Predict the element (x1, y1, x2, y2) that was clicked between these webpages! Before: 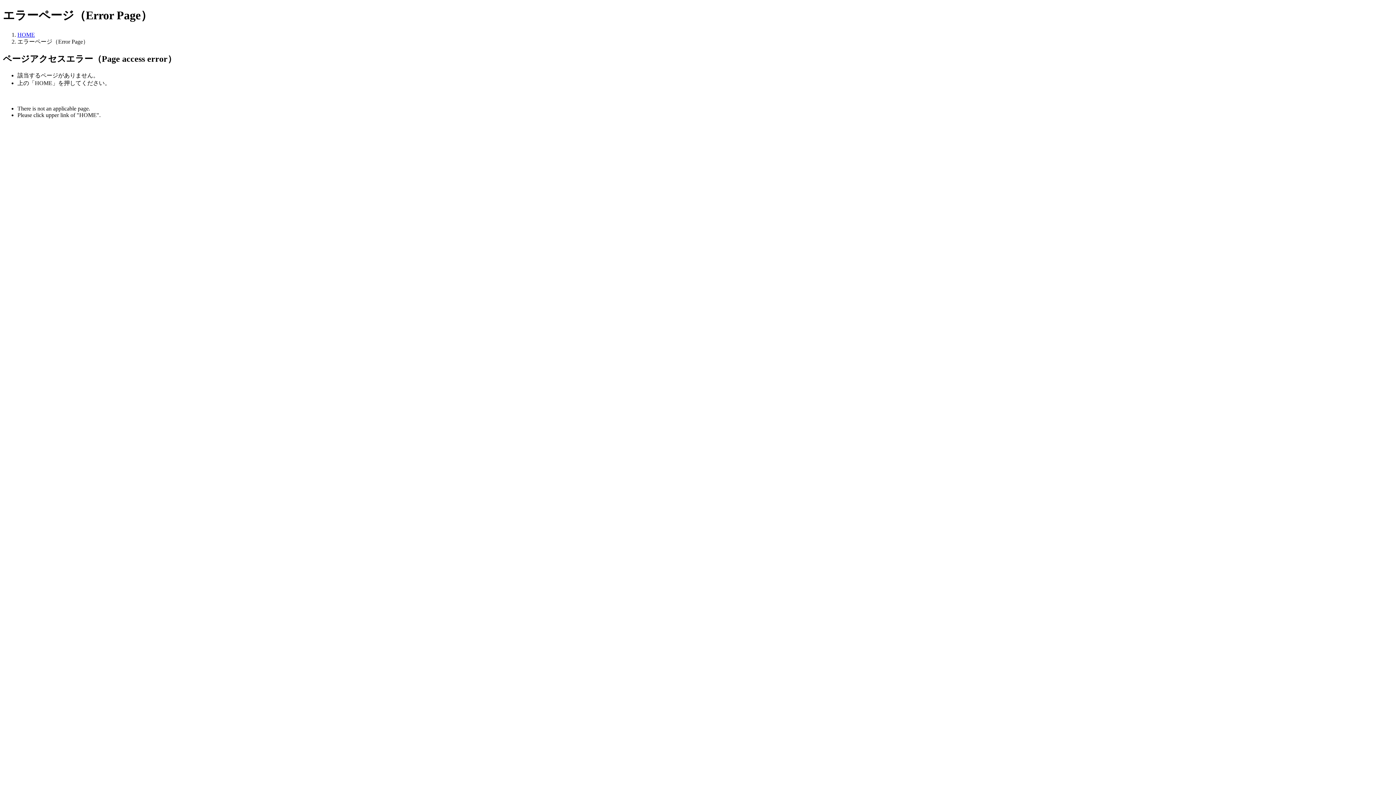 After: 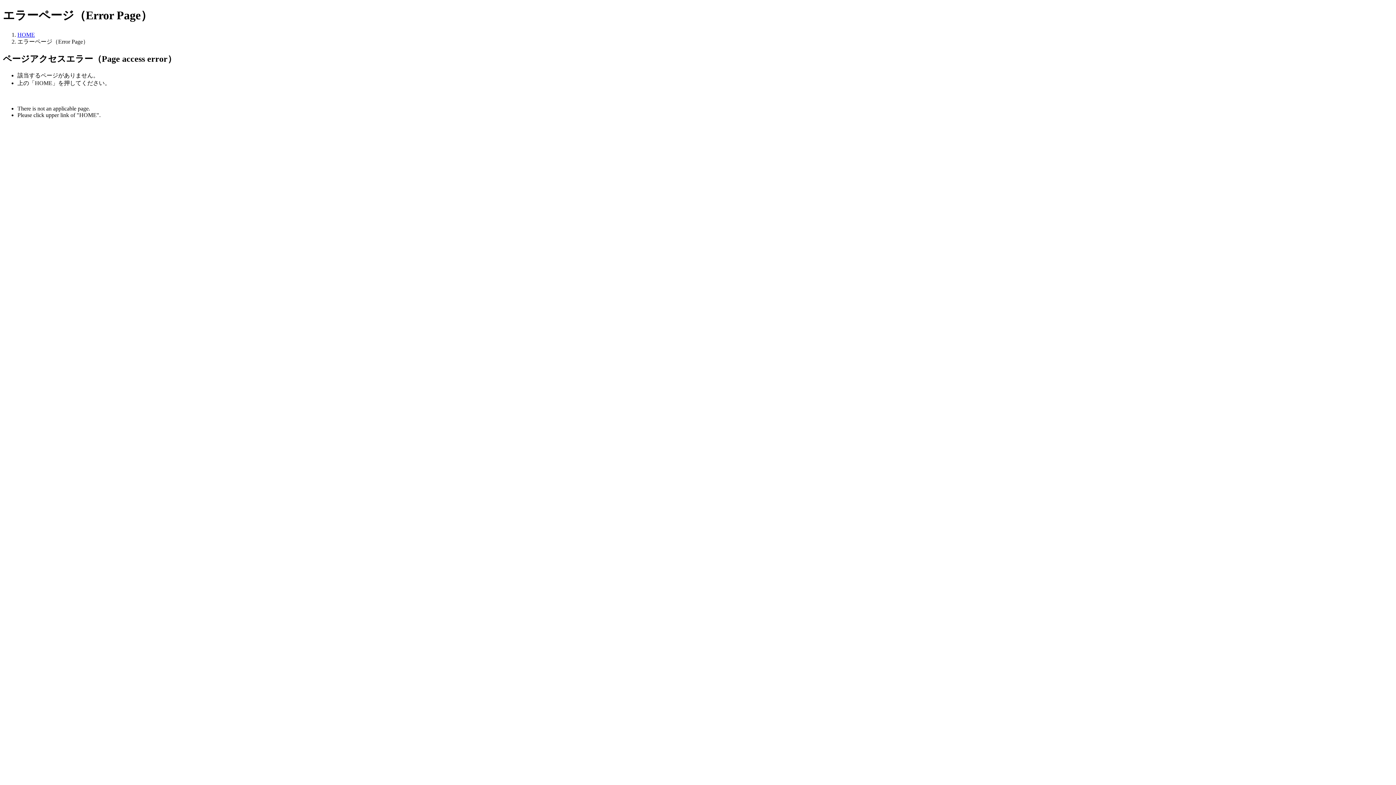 Action: label: HOME bbox: (17, 31, 34, 37)